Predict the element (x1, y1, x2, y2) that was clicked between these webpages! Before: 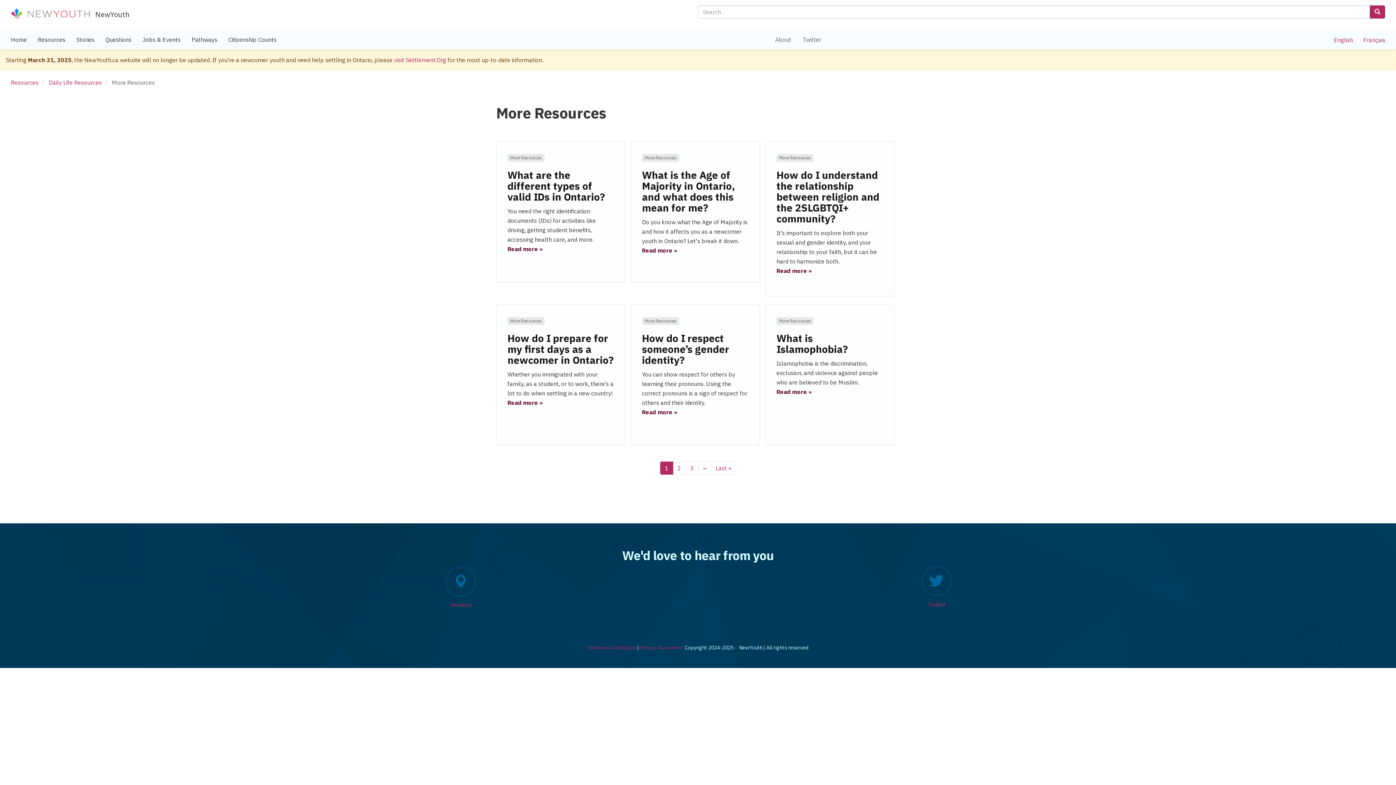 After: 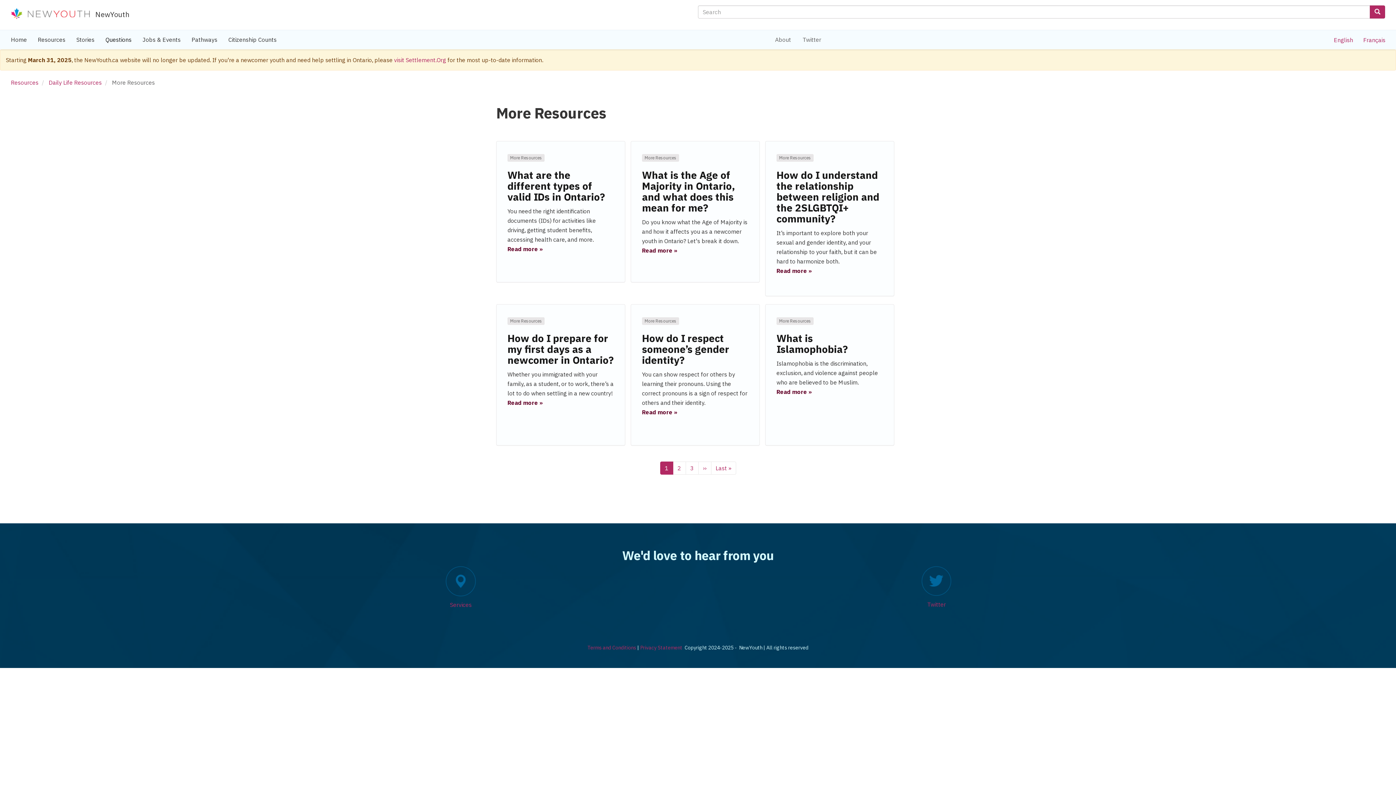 Action: label: Questions bbox: (100, 30, 137, 48)